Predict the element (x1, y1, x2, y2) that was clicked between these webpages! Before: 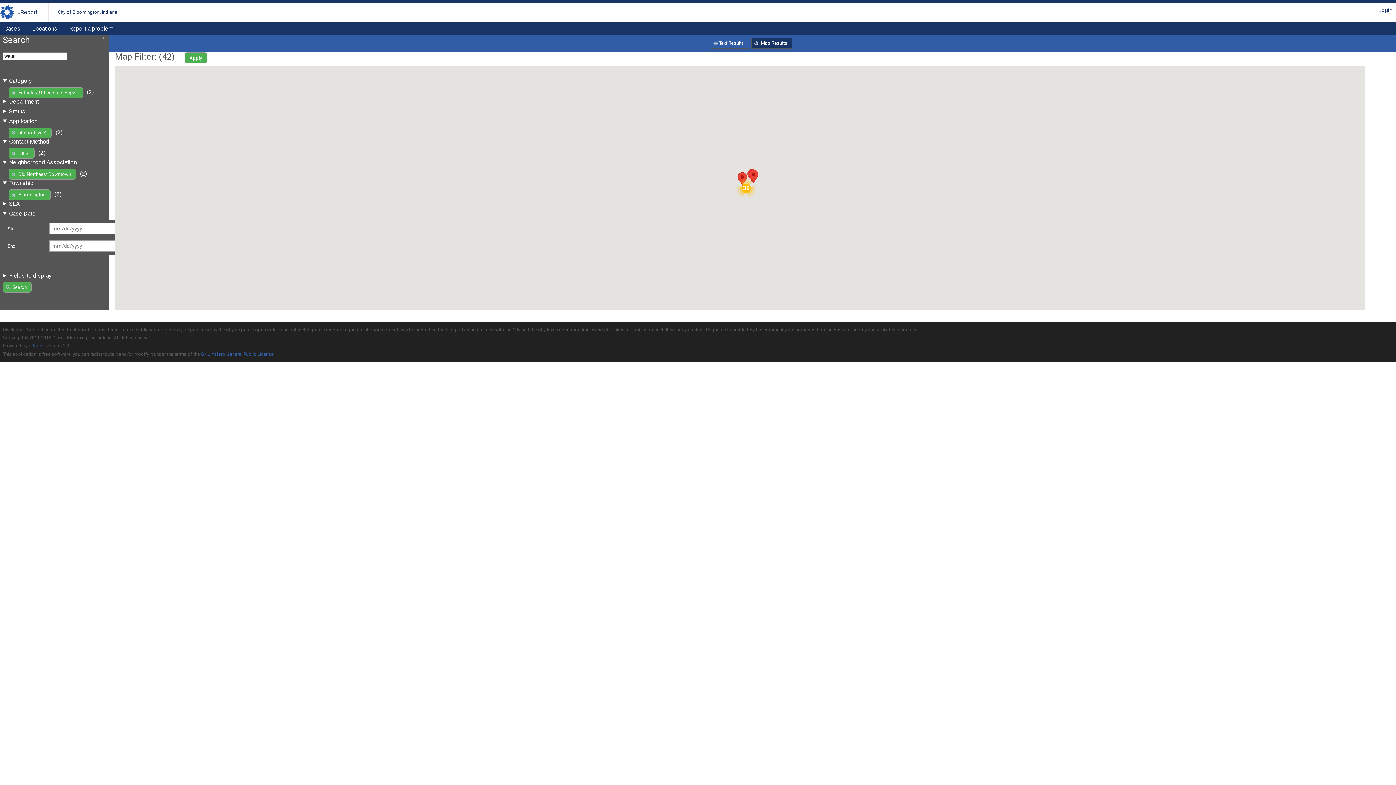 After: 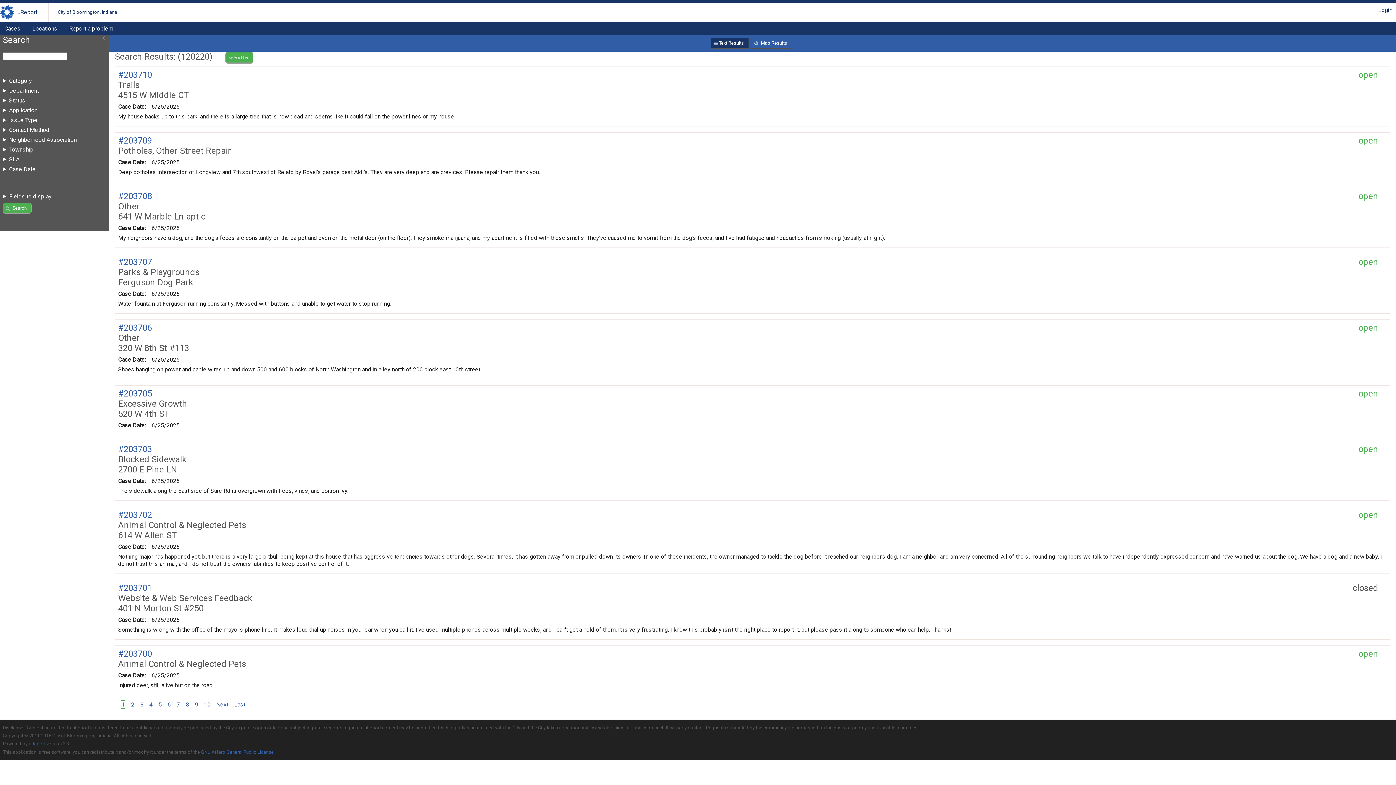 Action: bbox: (0, 5, 37, 19) label: uReport